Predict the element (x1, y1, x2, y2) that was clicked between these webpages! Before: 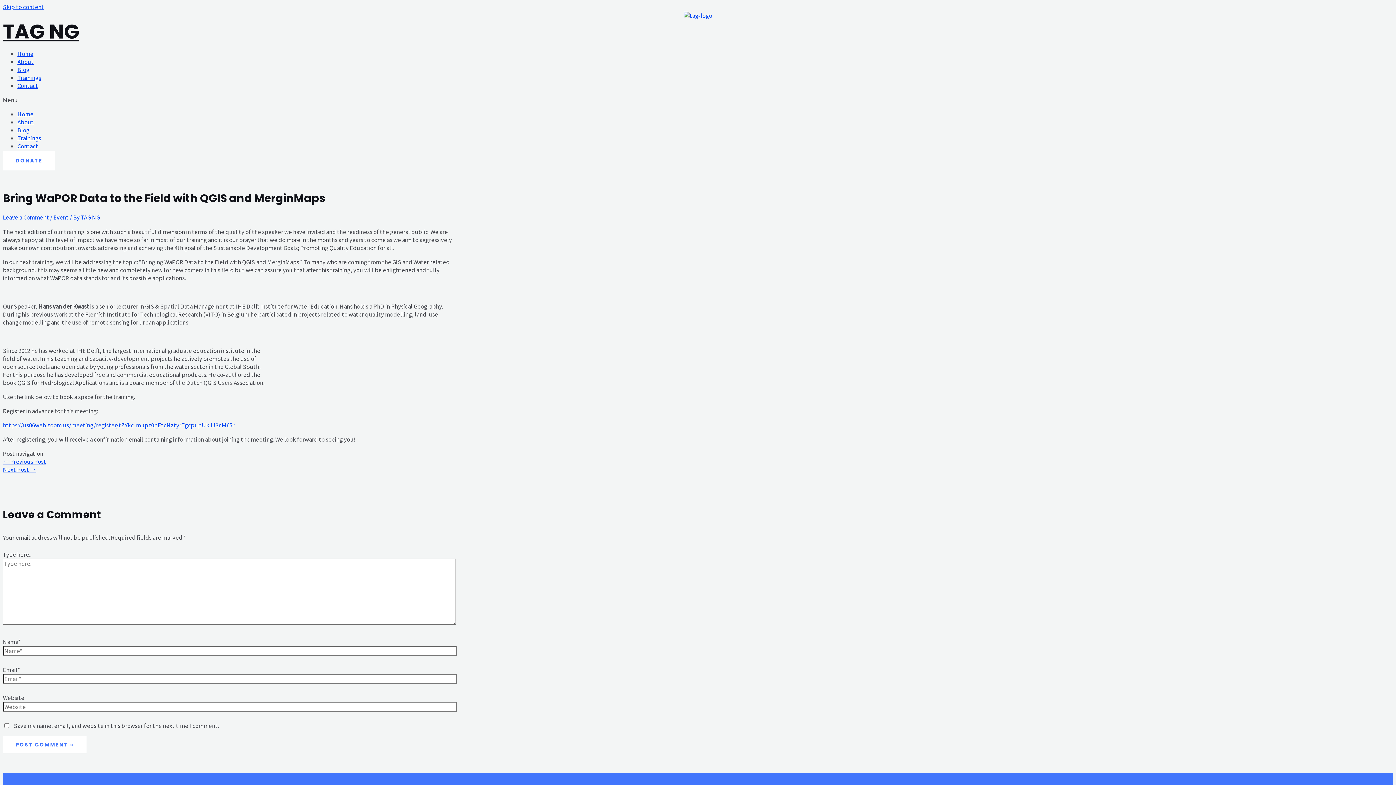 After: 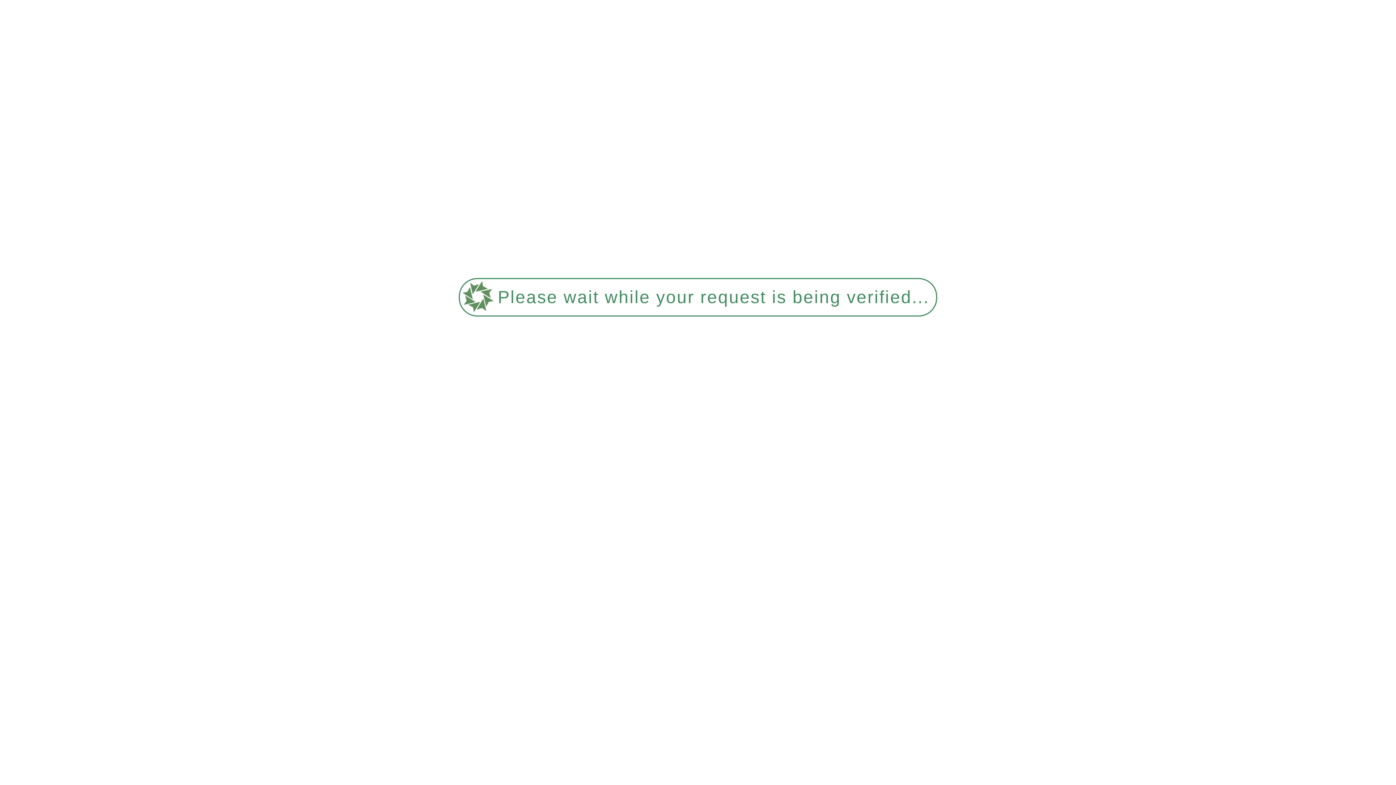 Action: label: Contact bbox: (17, 142, 38, 150)